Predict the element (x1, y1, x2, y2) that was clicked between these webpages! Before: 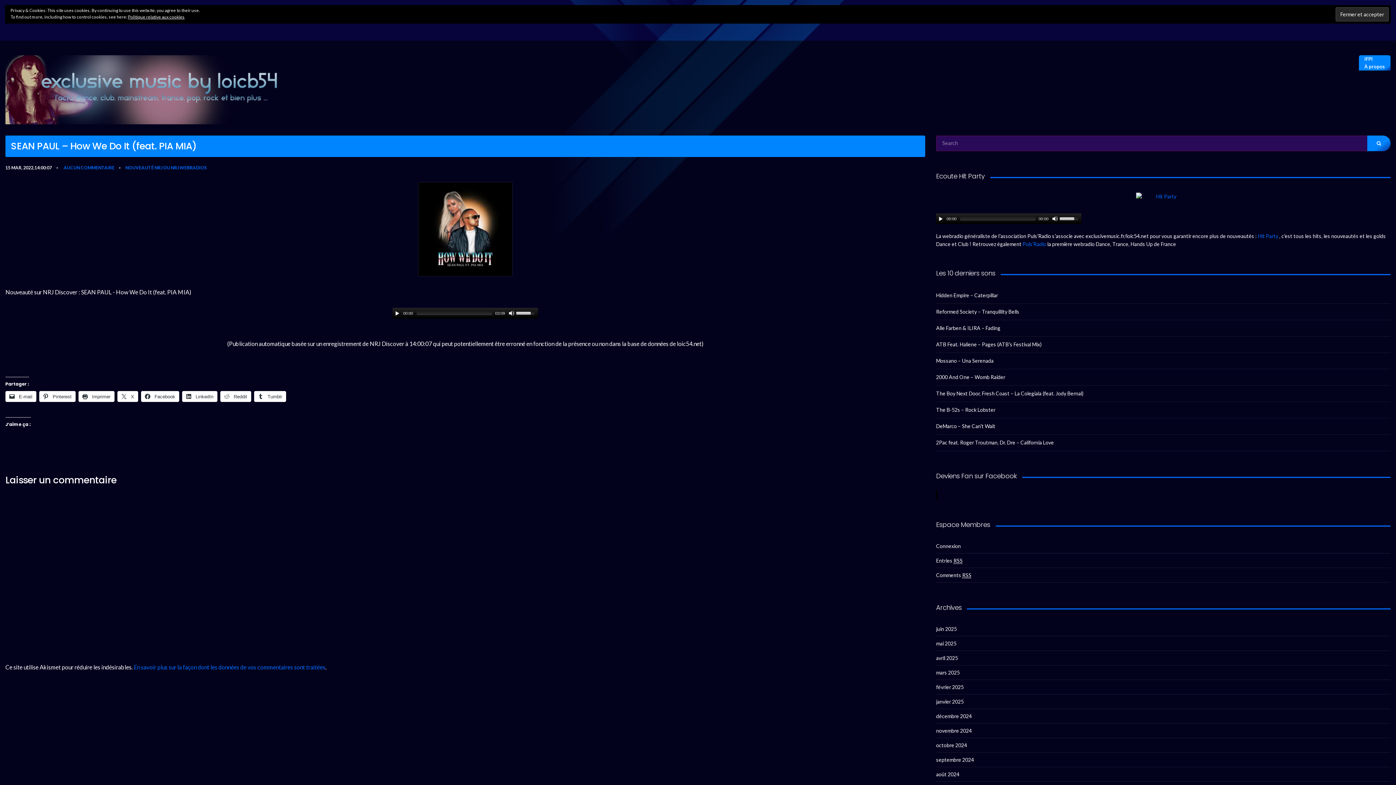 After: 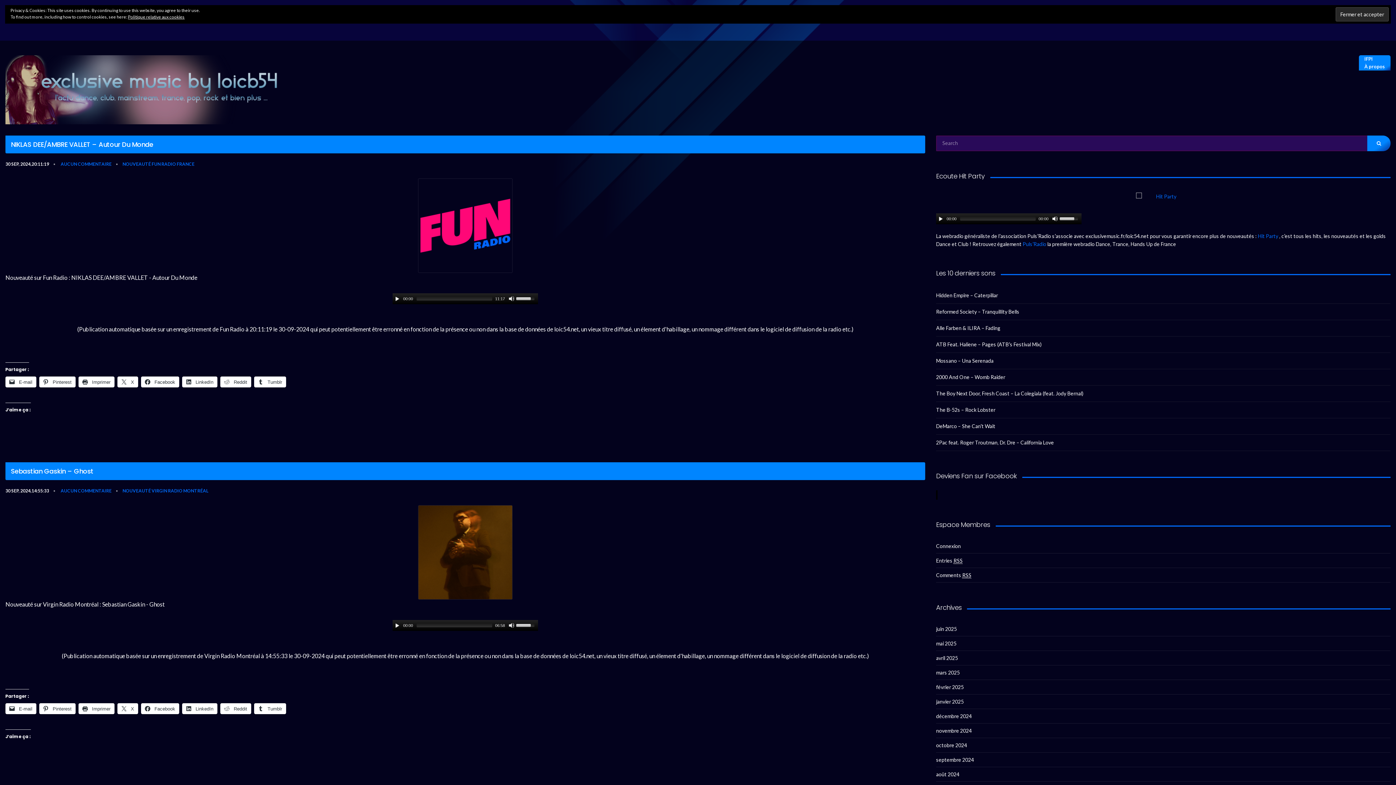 Action: bbox: (936, 753, 1390, 767) label: septembre 2024